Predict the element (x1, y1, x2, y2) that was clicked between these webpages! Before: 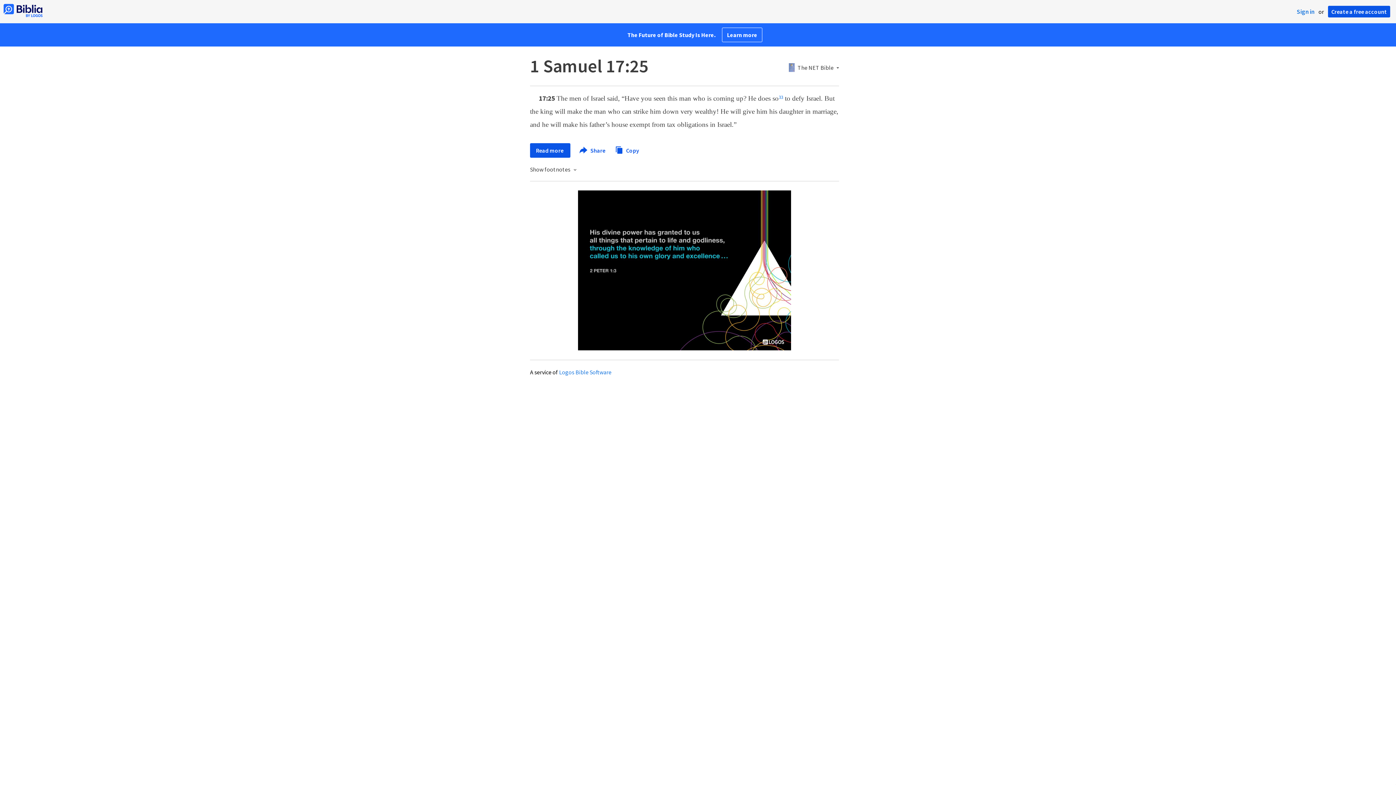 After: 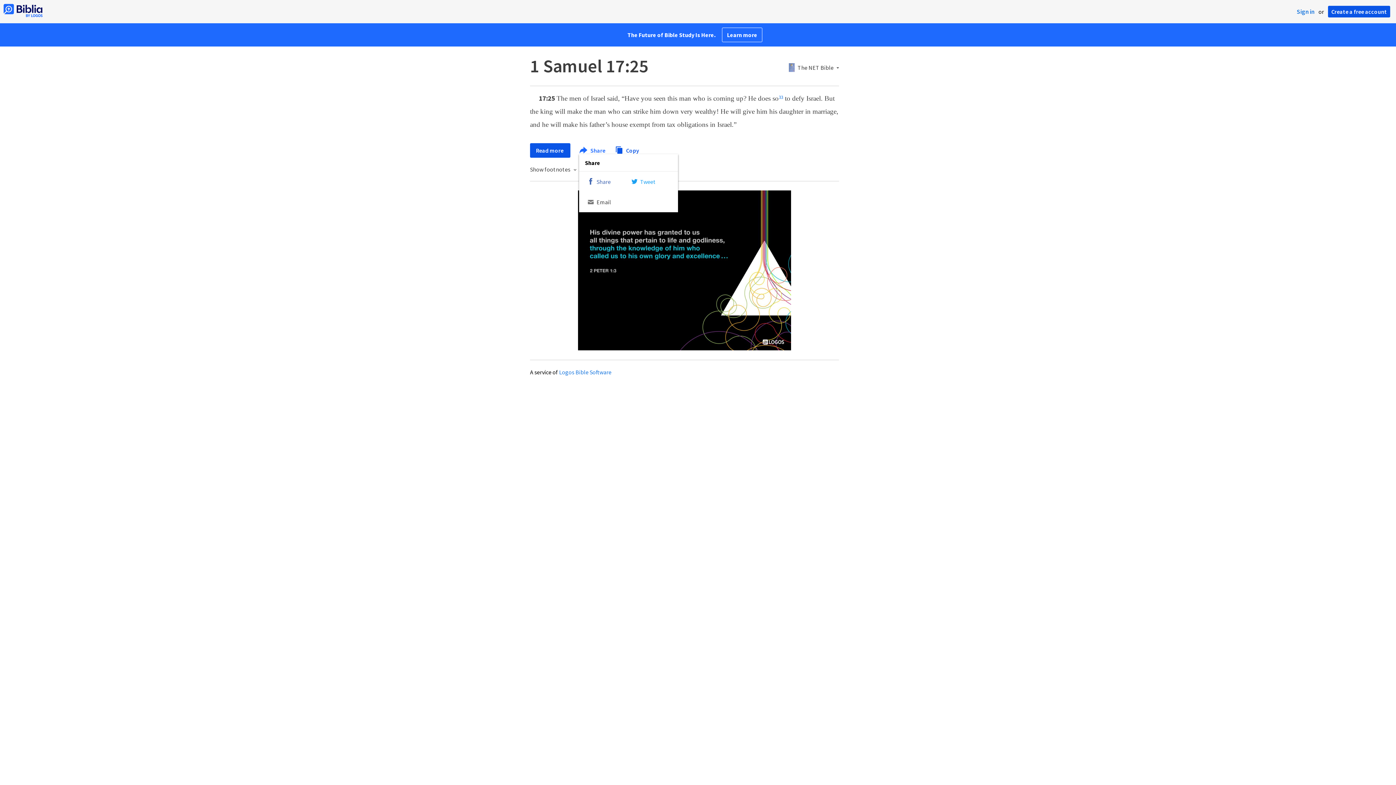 Action: bbox: (579, 146, 606, 154) label:  Share 